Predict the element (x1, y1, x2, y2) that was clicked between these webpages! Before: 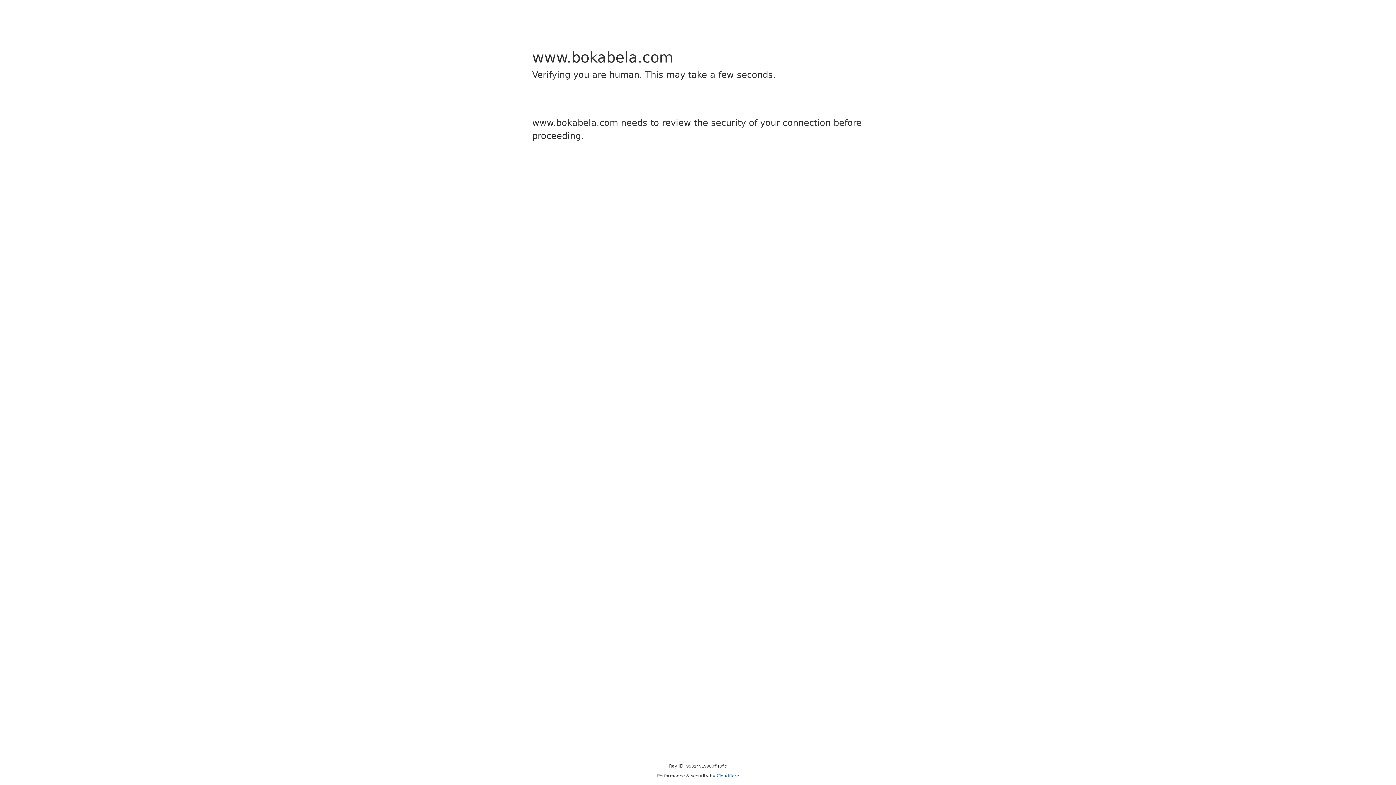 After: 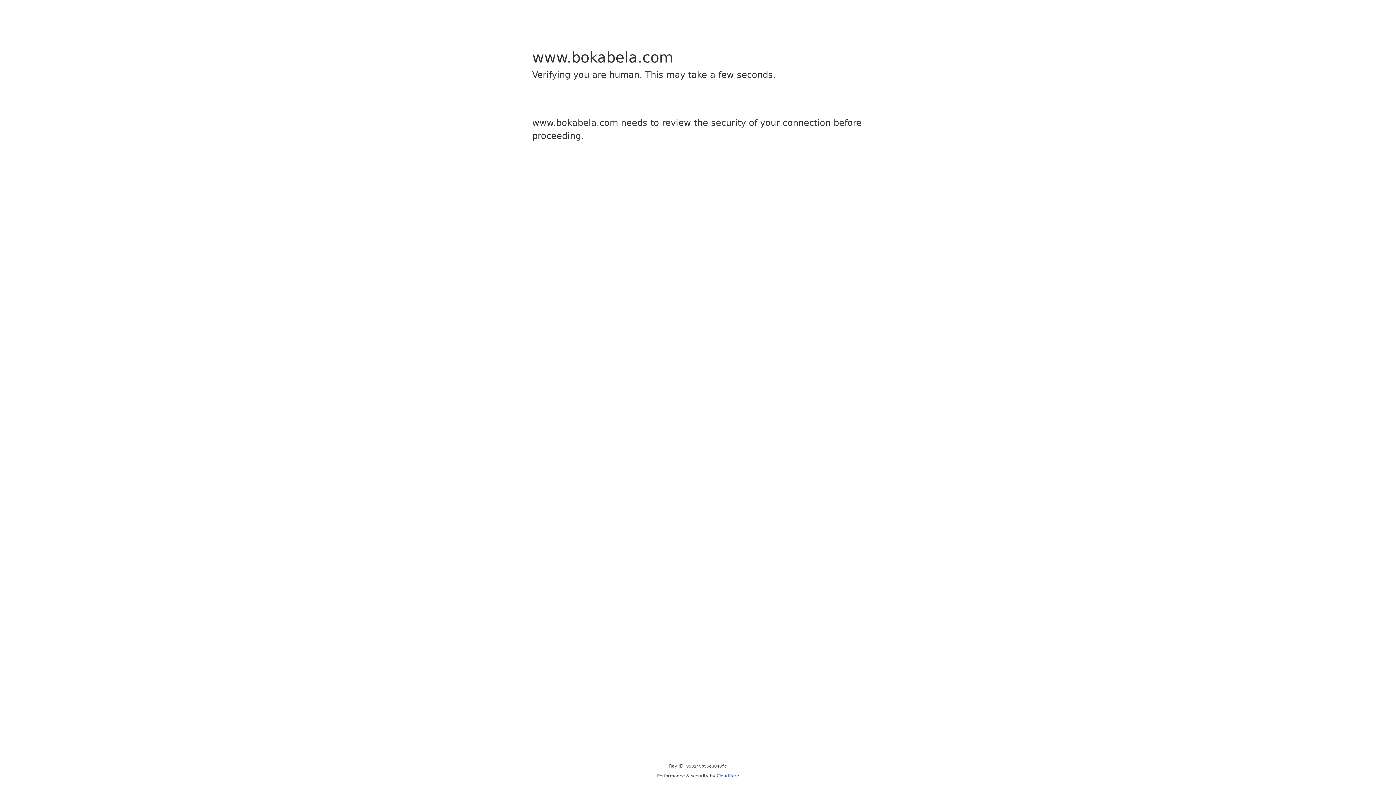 Action: label: Cloudflare bbox: (716, 773, 739, 778)